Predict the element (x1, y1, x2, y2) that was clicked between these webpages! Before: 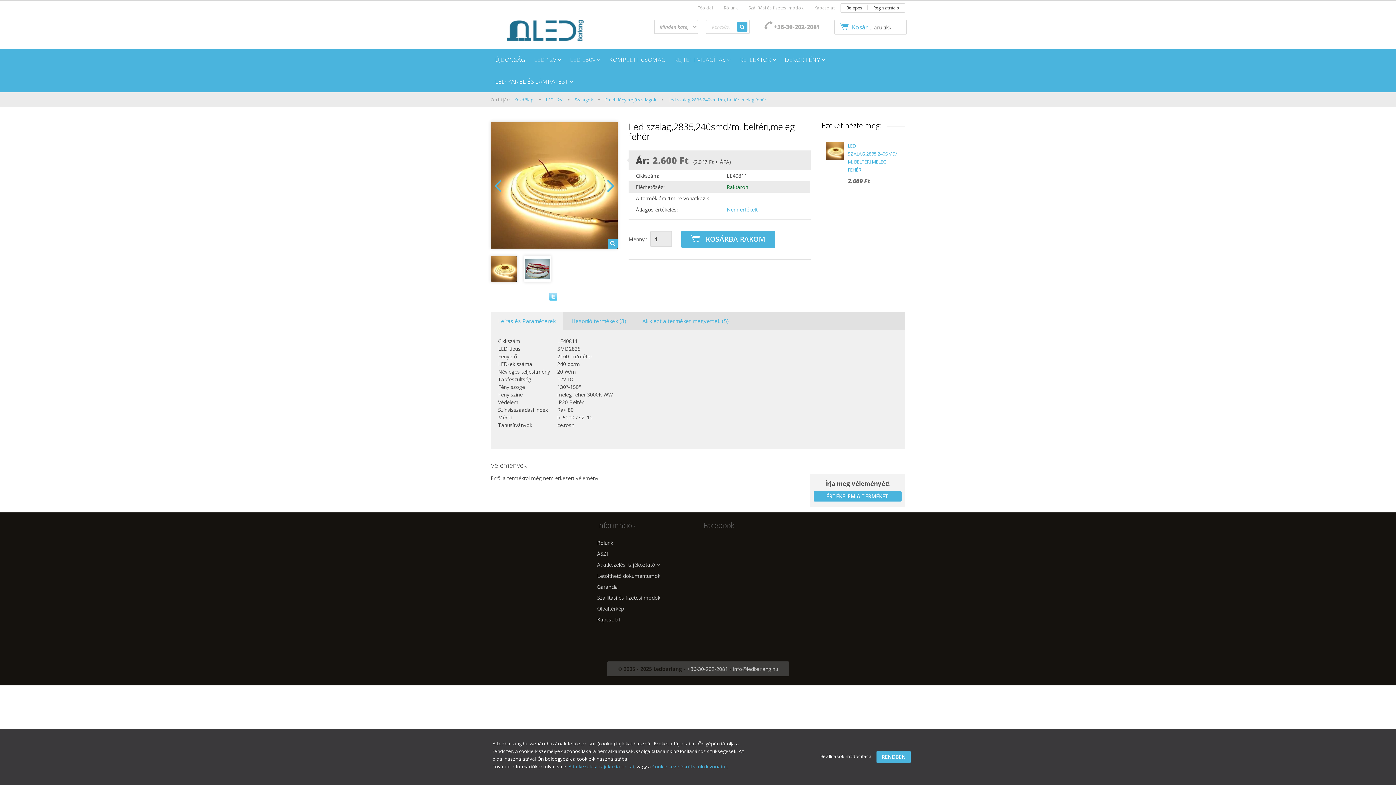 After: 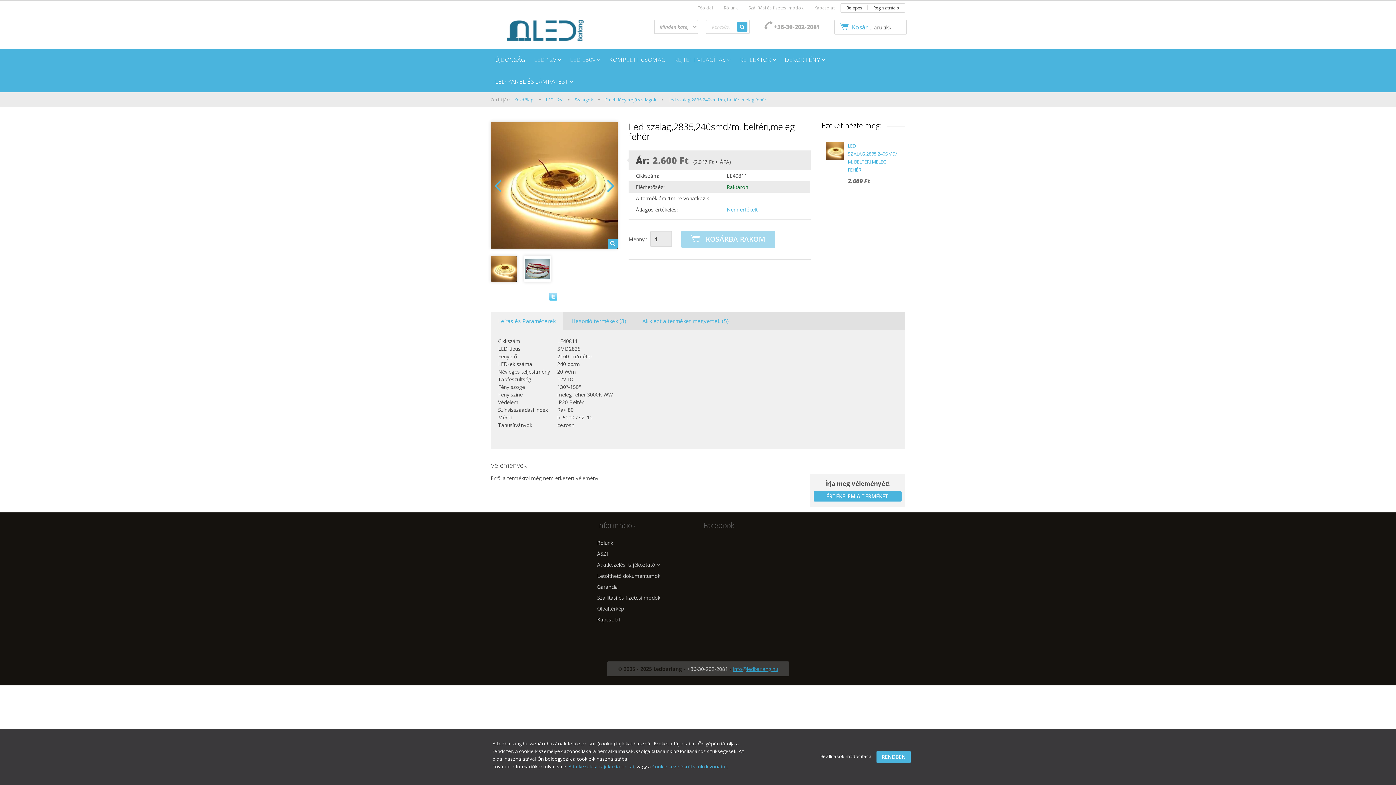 Action: label: info@ledbarlang.hu bbox: (733, 665, 778, 672)